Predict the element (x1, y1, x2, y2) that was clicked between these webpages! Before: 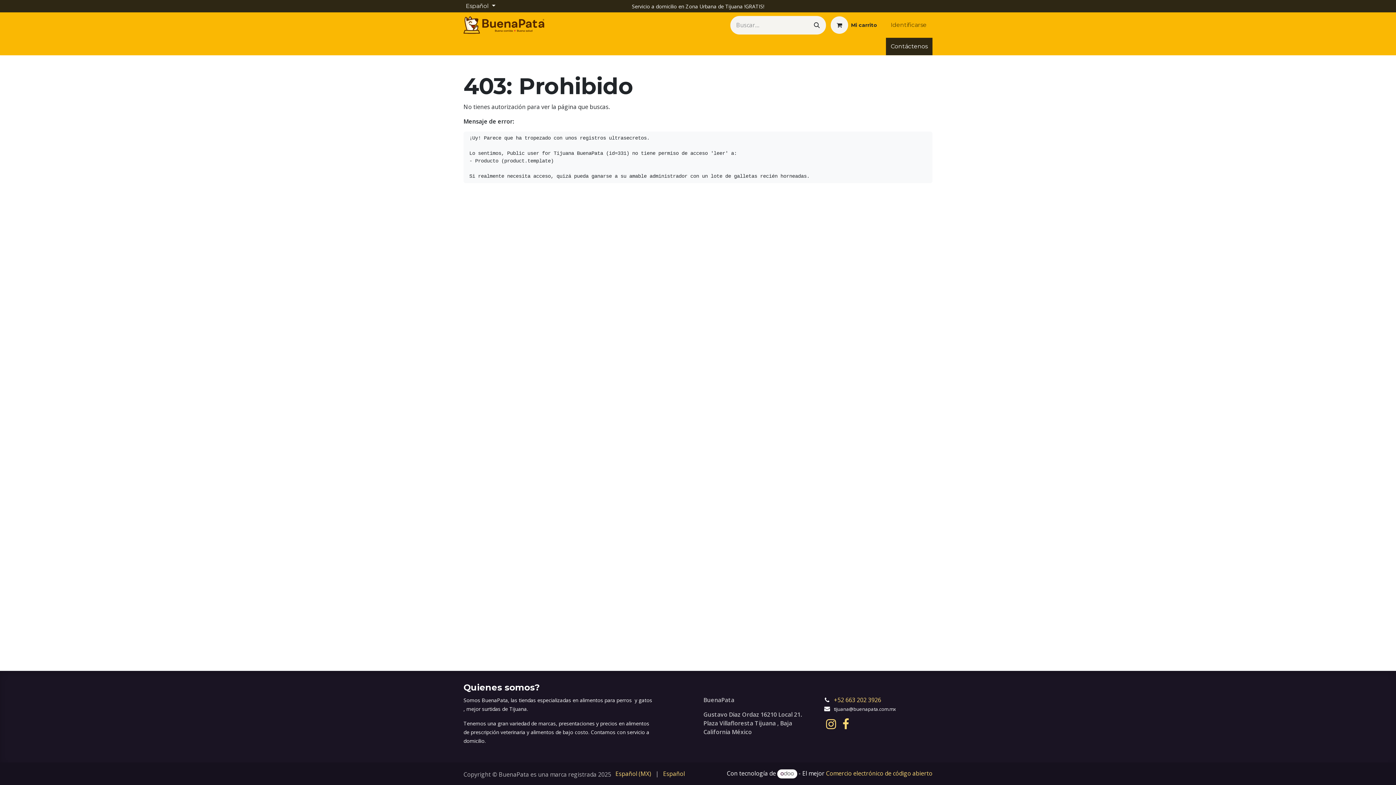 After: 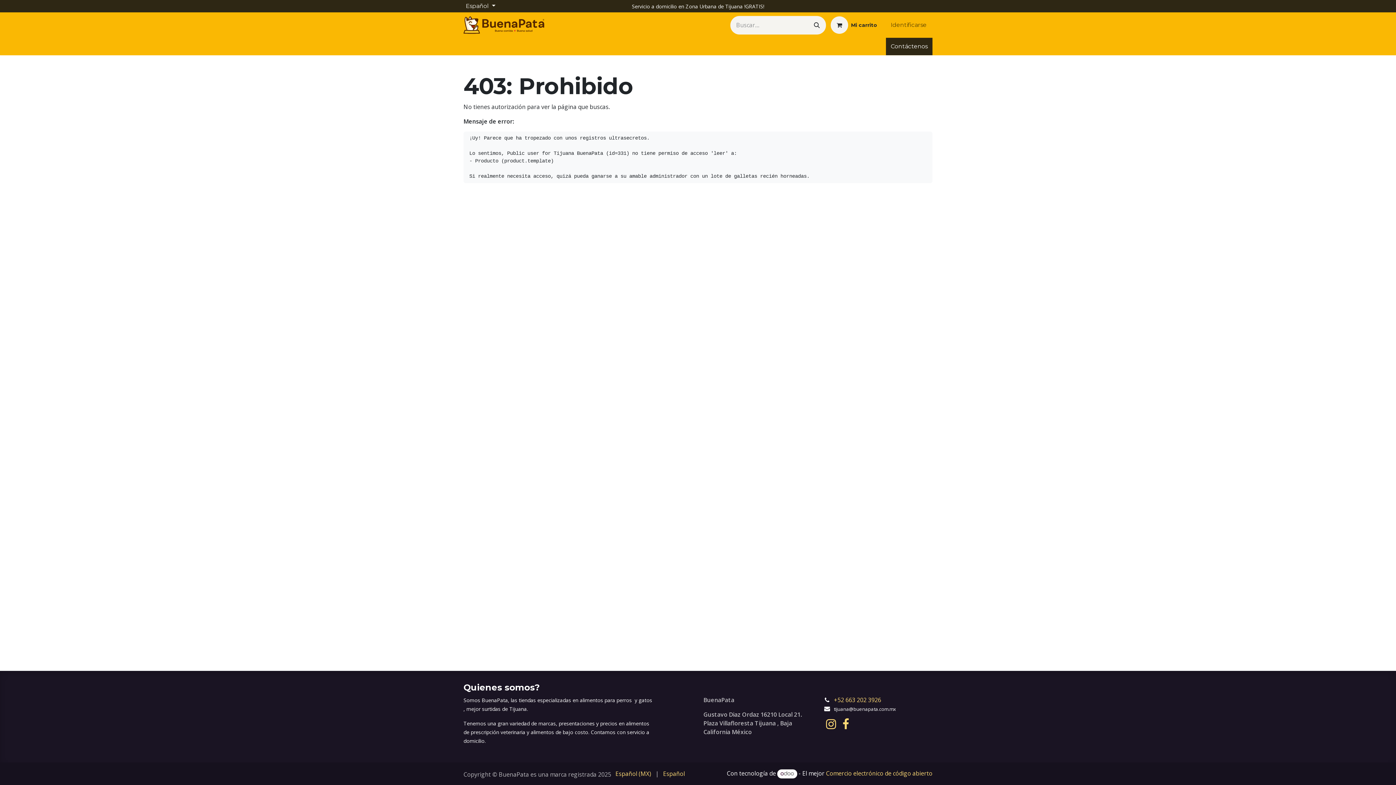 Action: label: Español bbox: (663, 768, 685, 779)